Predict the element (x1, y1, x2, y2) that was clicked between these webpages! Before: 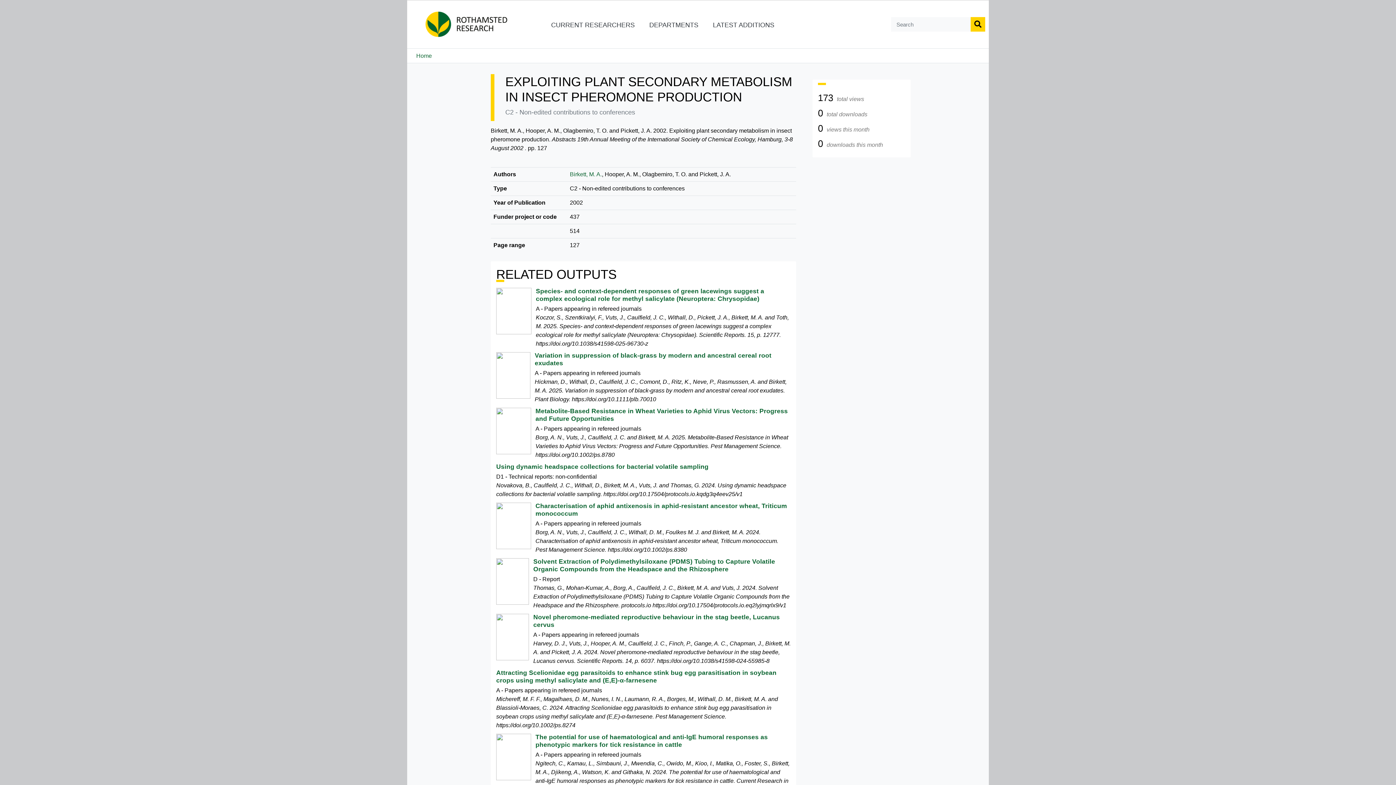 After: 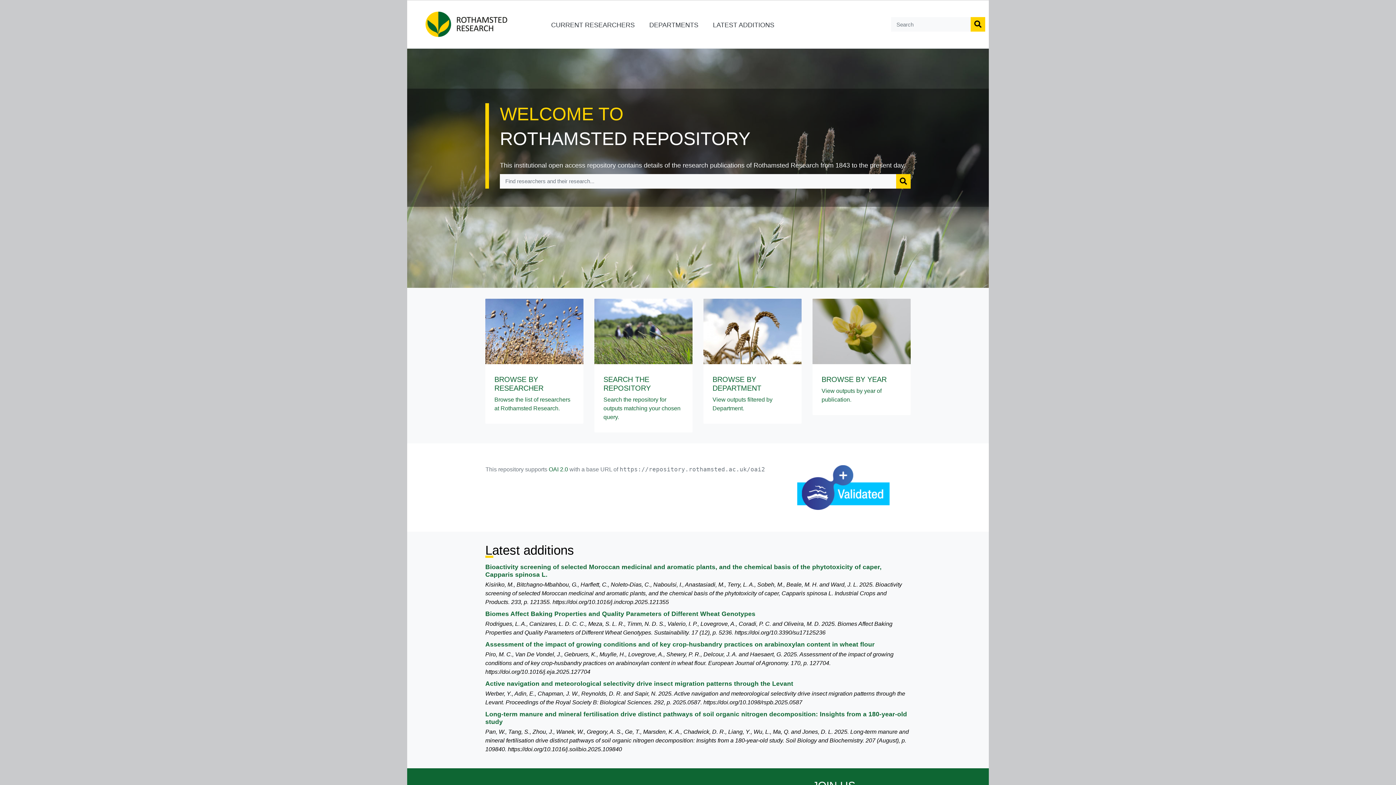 Action: label: Home bbox: (416, 52, 432, 58)